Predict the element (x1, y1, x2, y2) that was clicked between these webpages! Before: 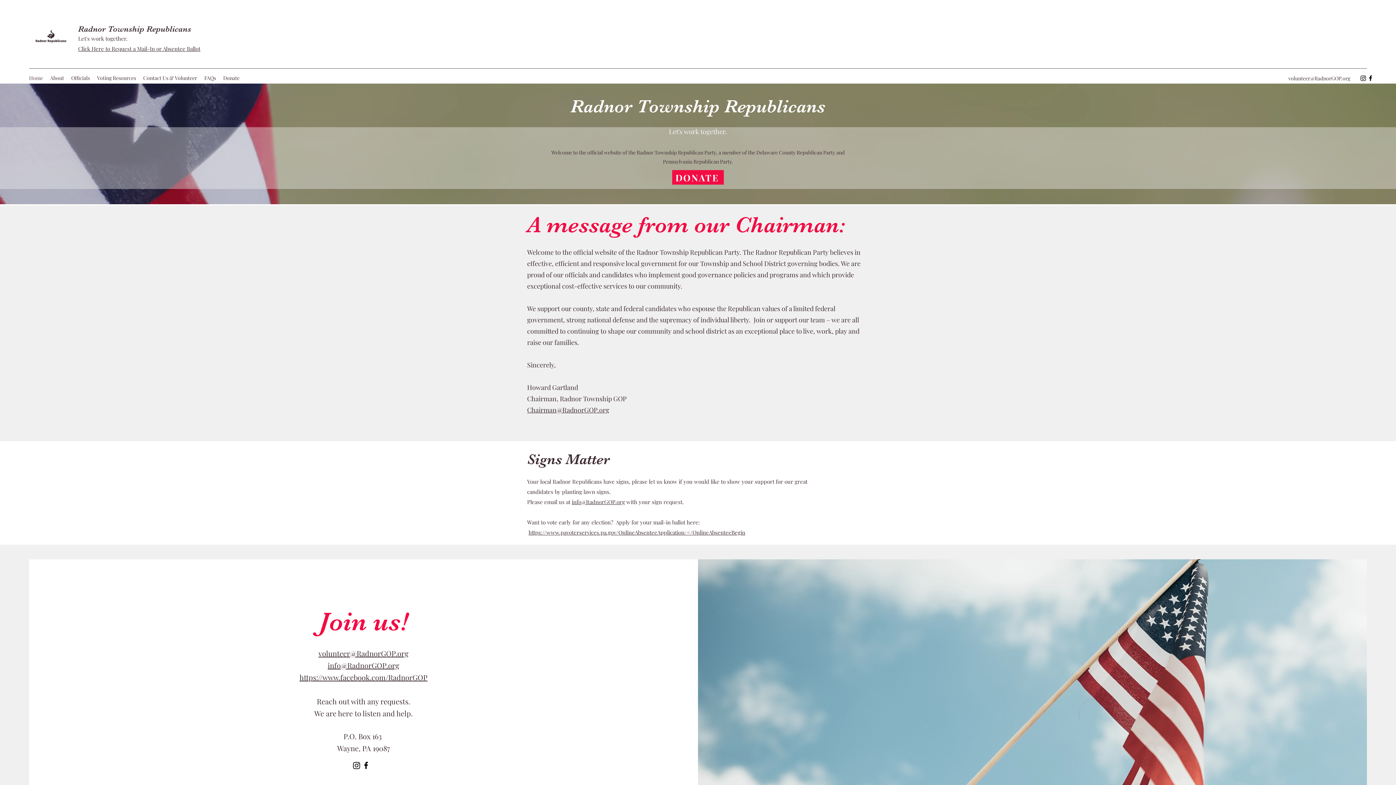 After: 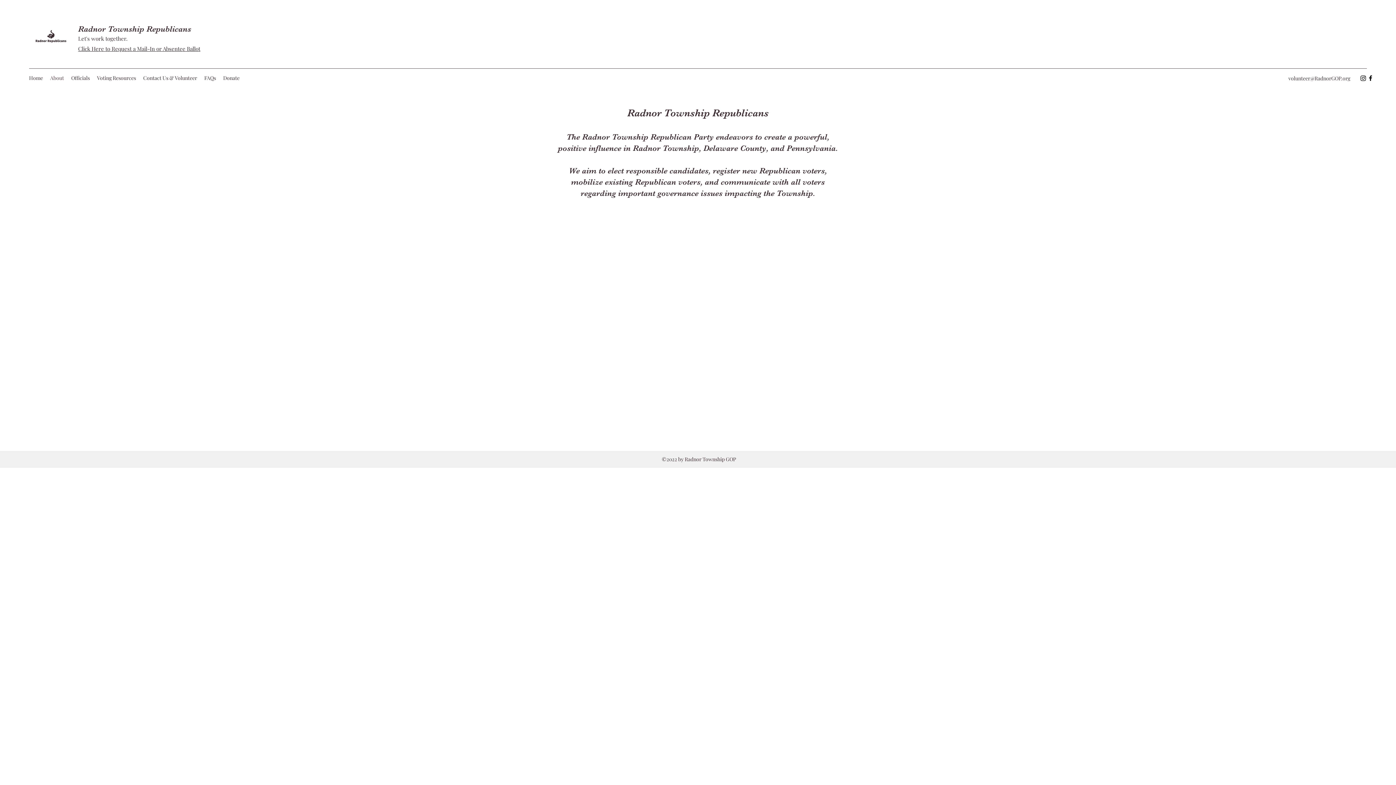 Action: label: About bbox: (46, 72, 67, 83)